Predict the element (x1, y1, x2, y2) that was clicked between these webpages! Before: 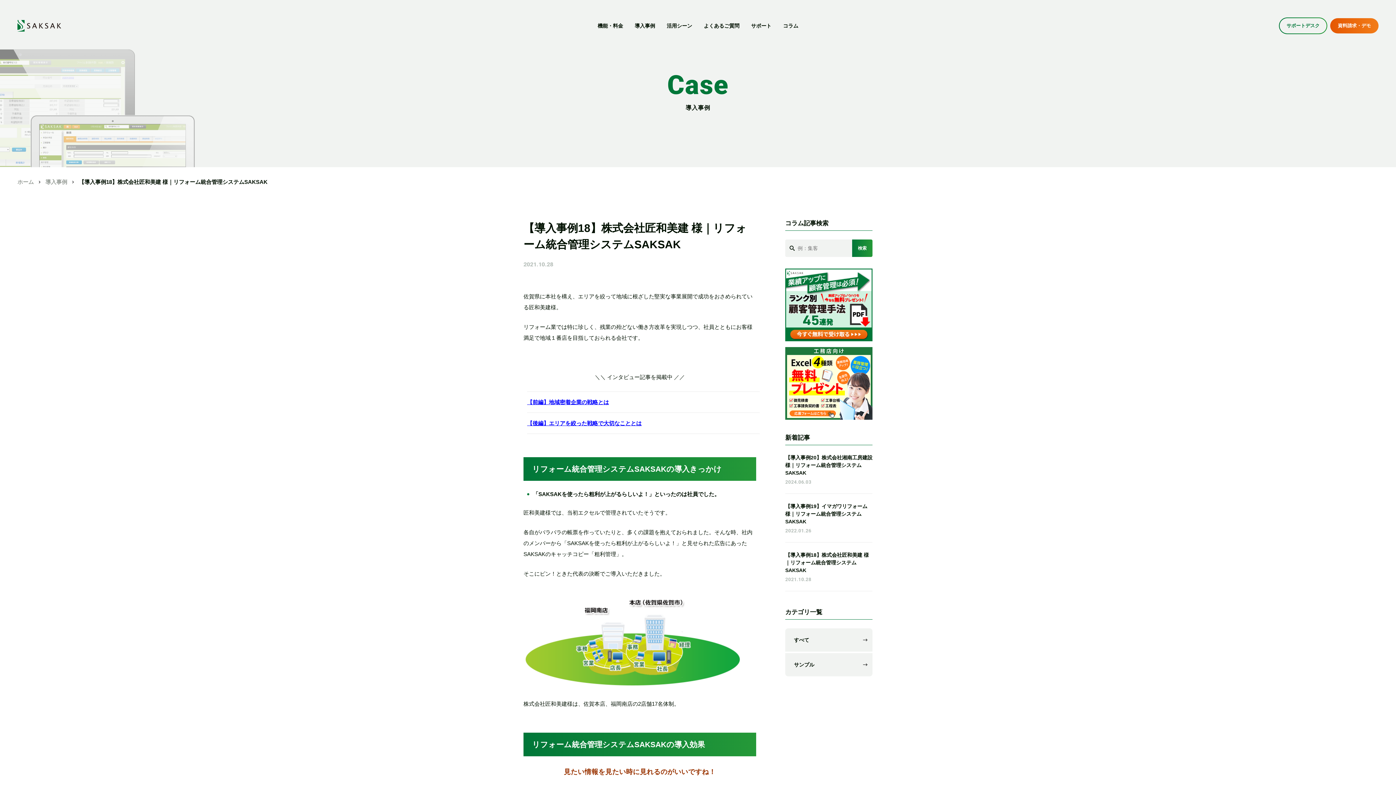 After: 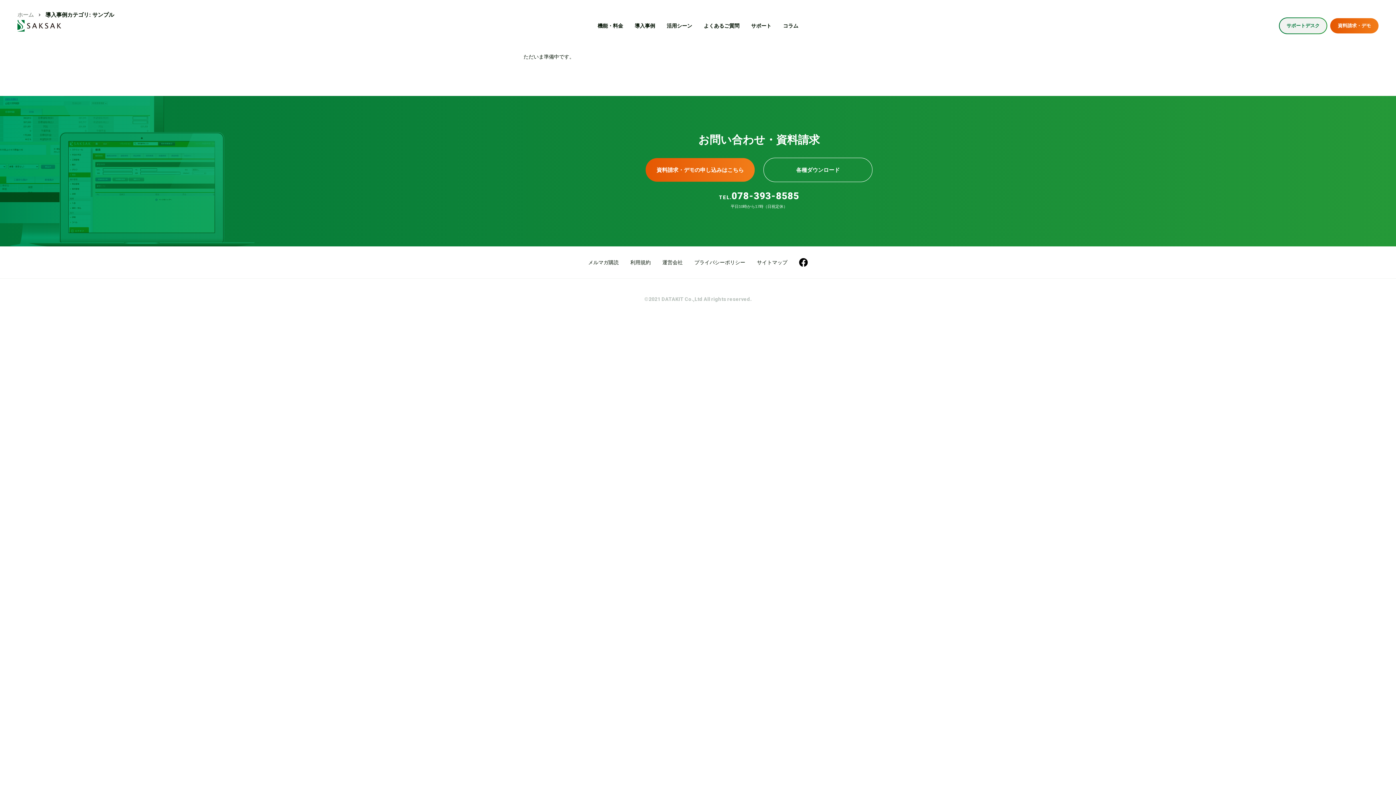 Action: bbox: (785, 653, 872, 676) label: サンプル